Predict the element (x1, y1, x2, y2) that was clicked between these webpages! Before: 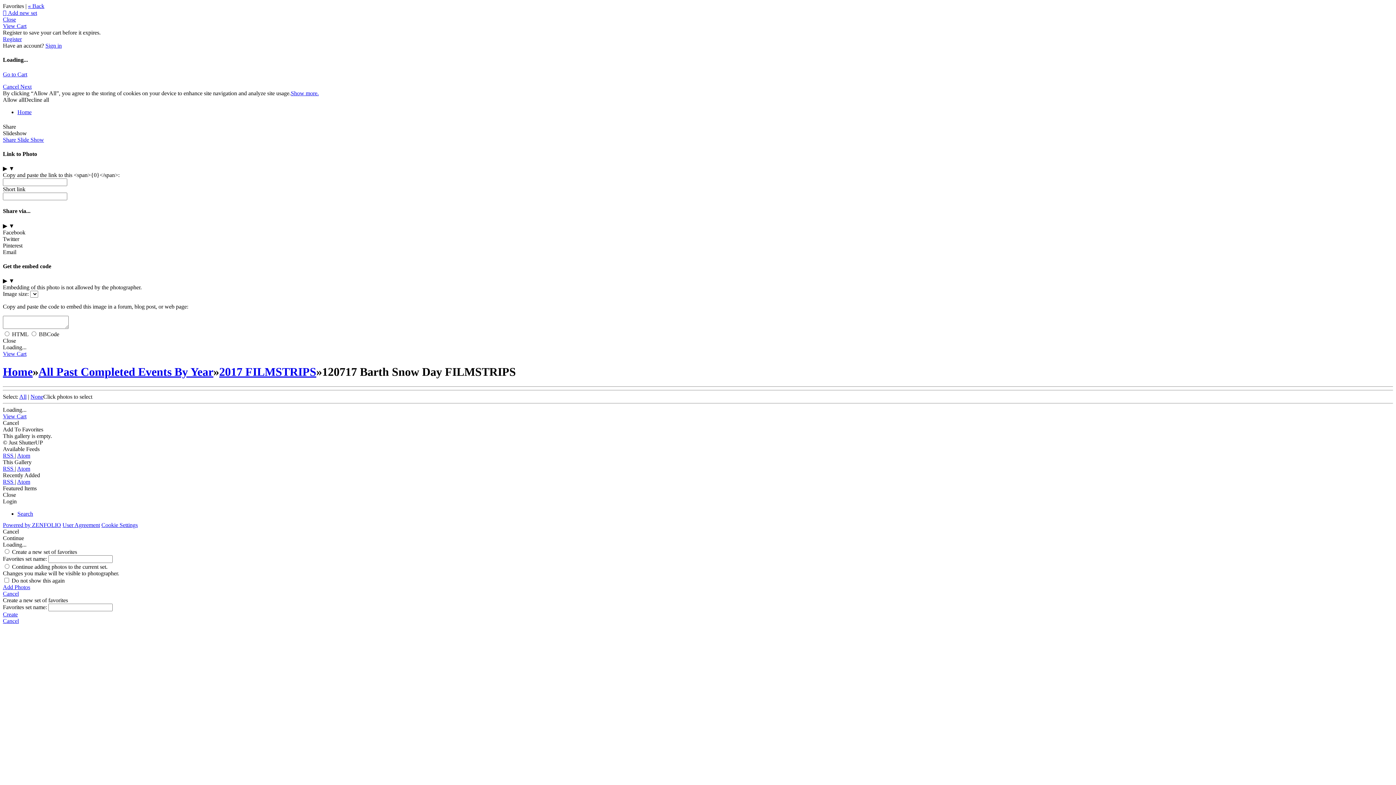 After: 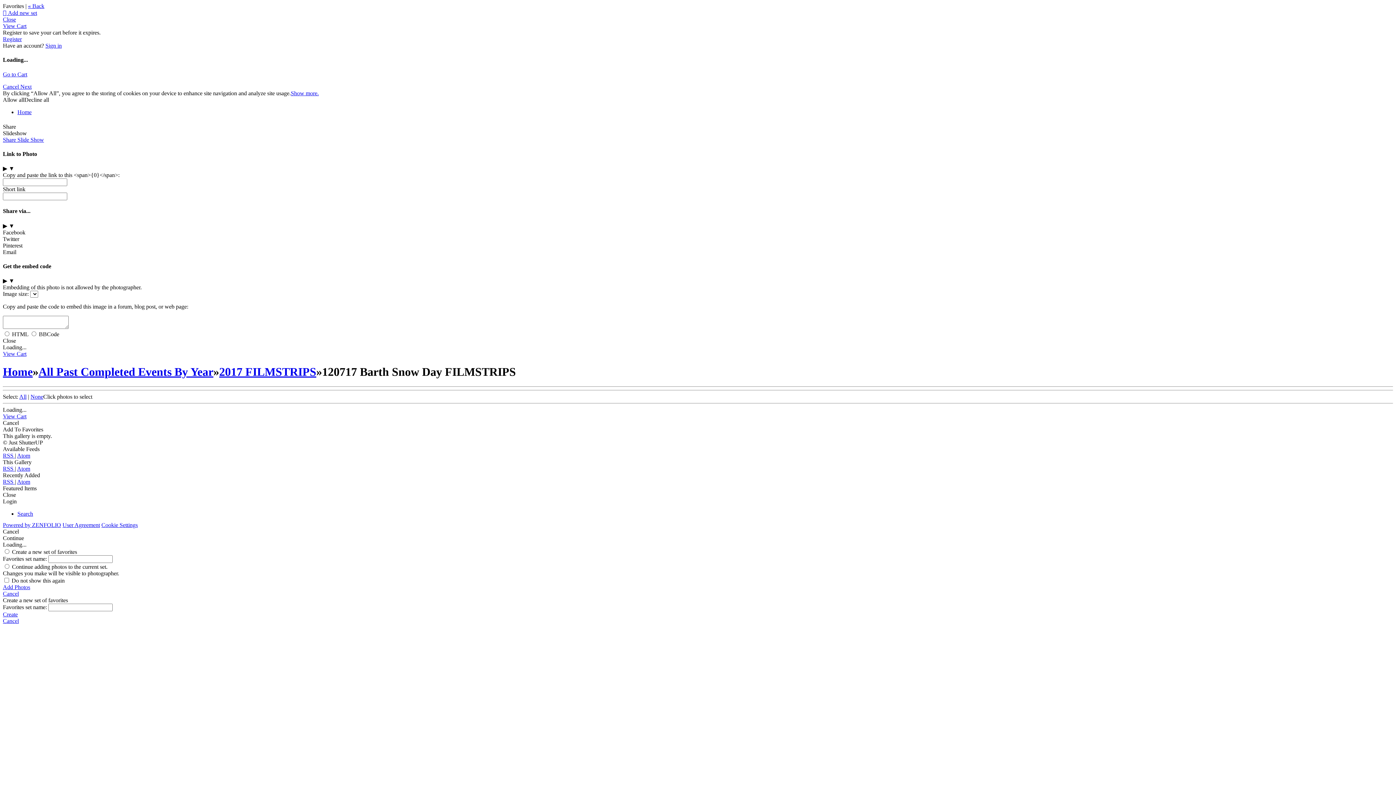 Action: bbox: (30, 393, 43, 400) label: None